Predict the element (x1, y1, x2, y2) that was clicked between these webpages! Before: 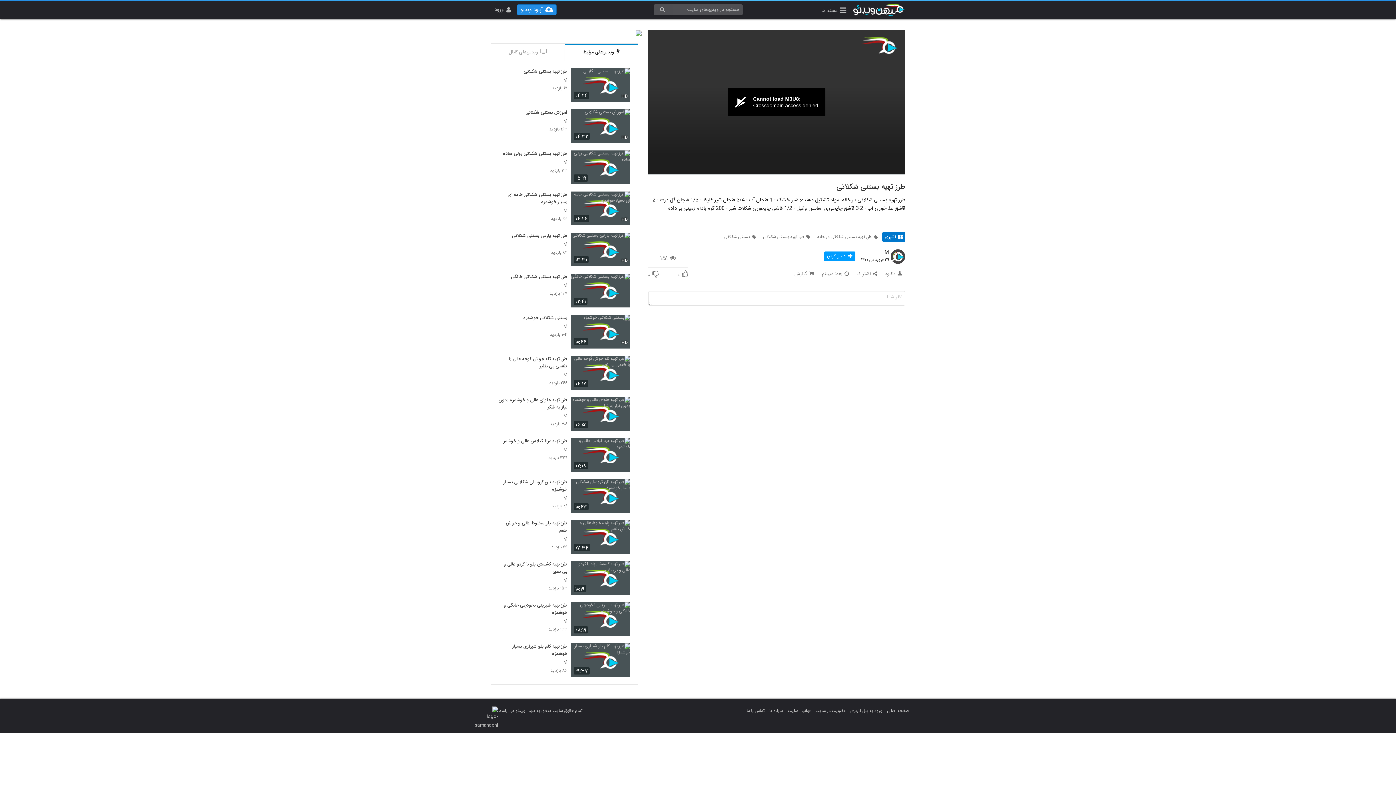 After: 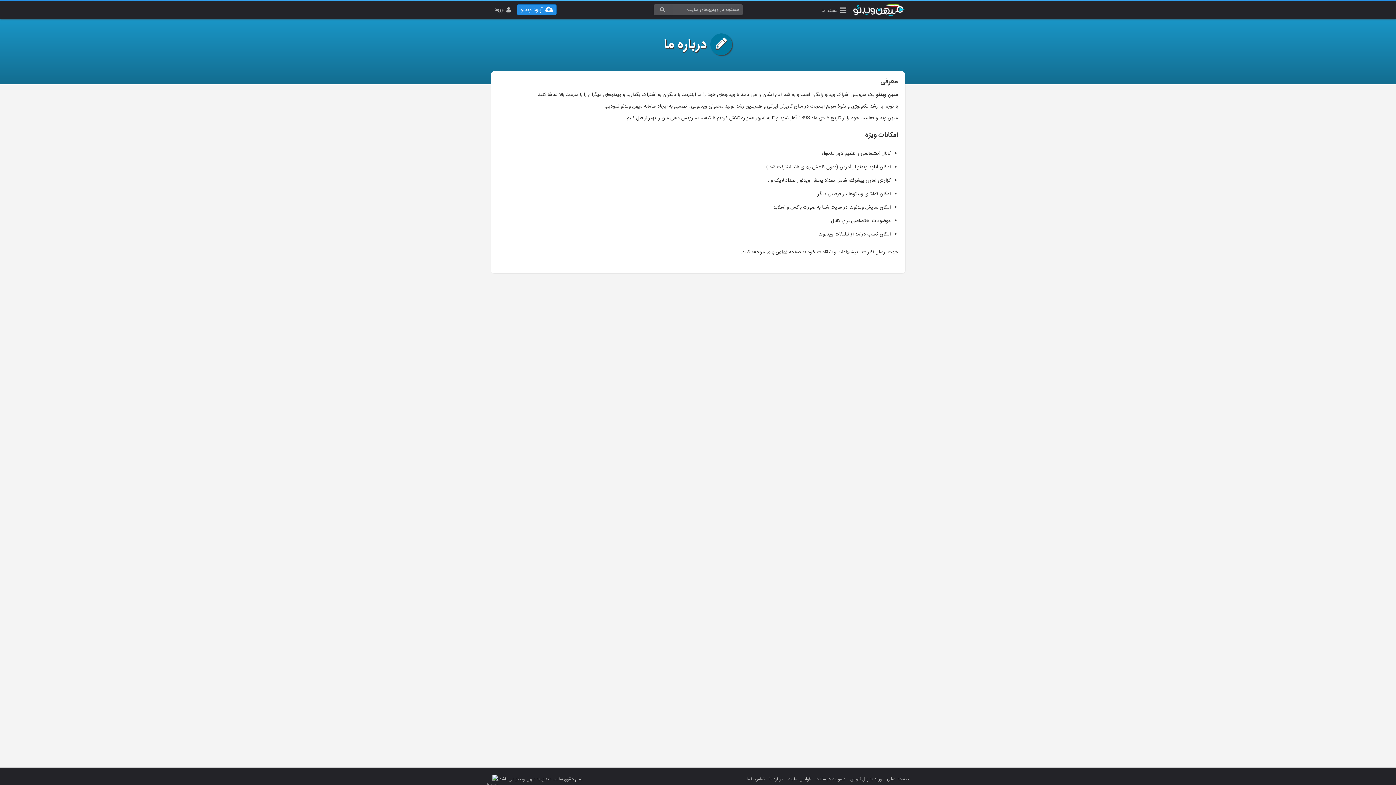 Action: bbox: (769, 707, 783, 714) label: درباره ما